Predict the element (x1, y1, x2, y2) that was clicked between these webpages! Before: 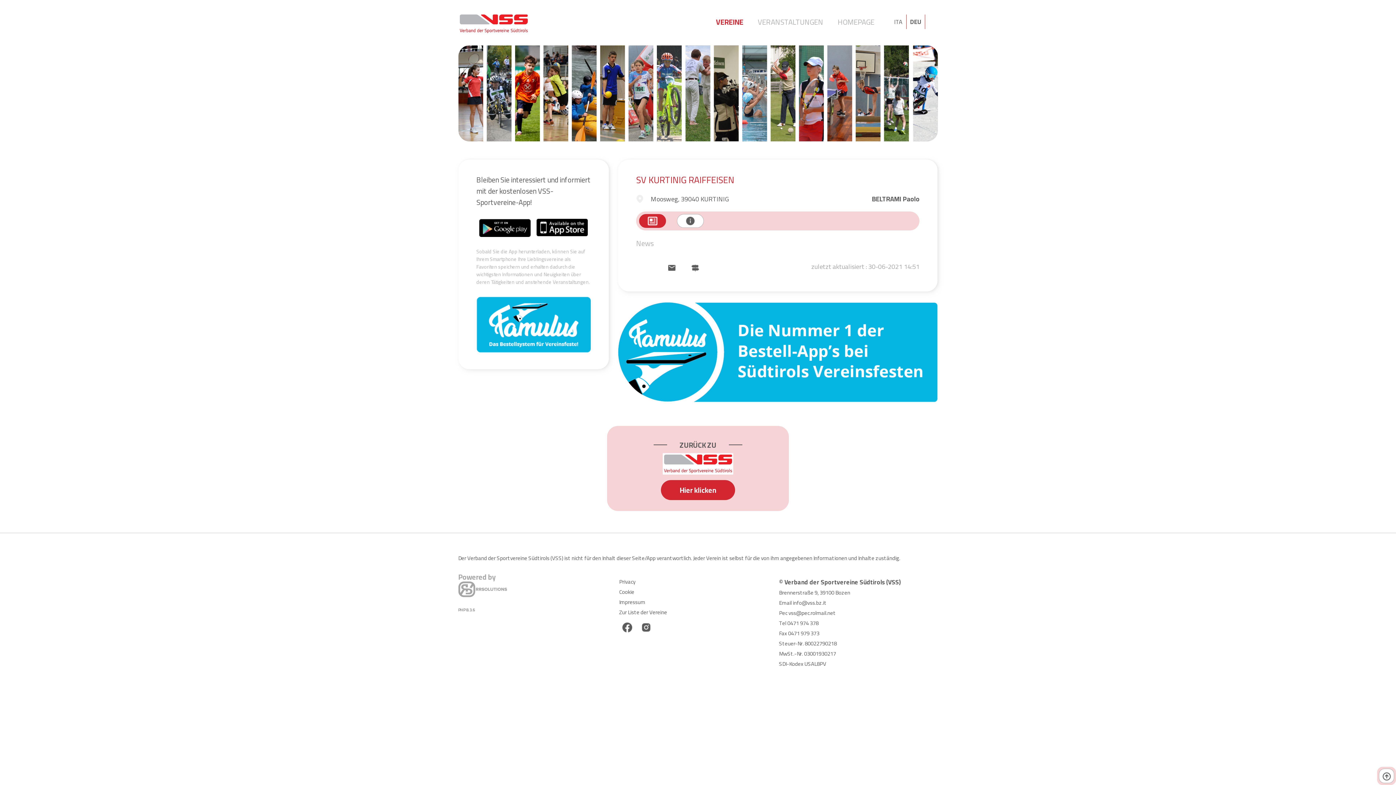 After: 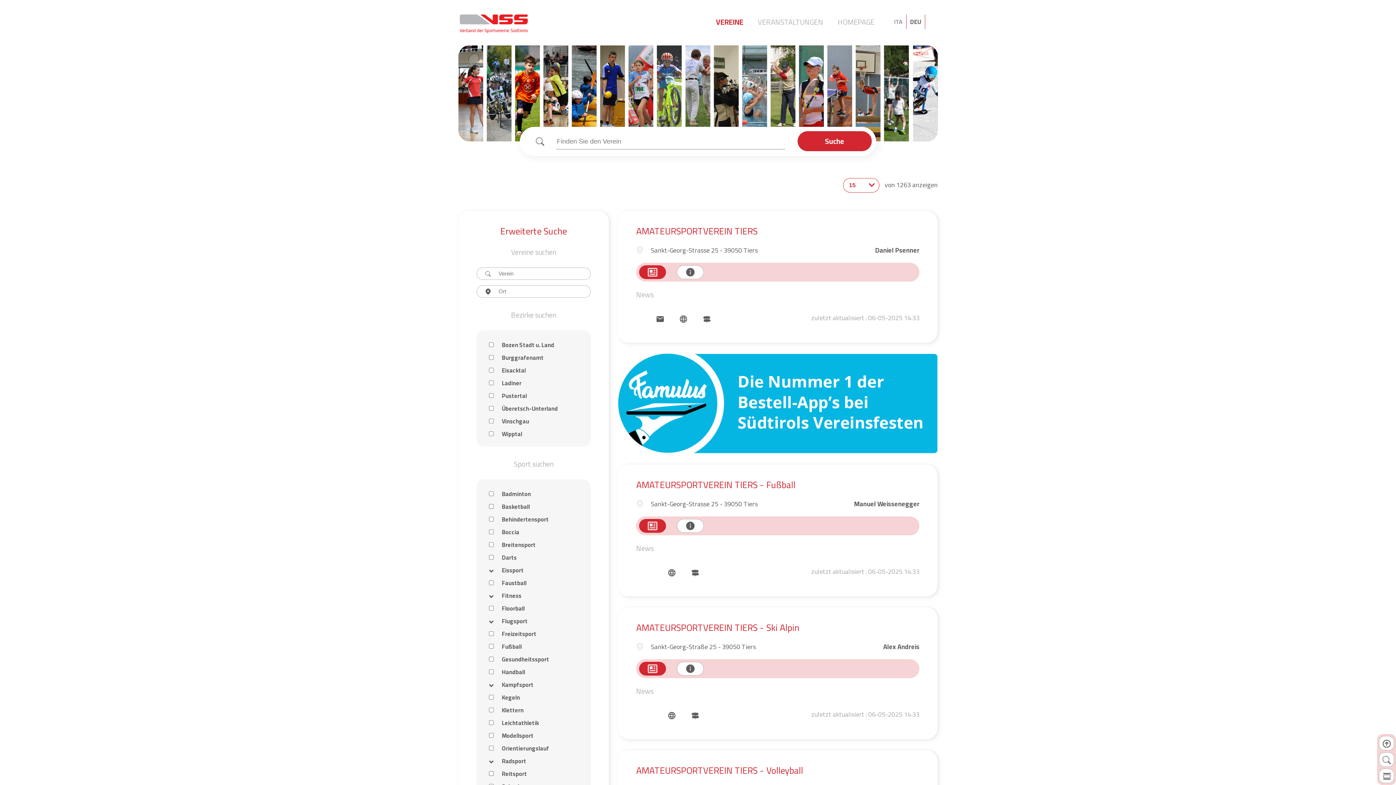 Action: bbox: (708, 15, 750, 28) label: VEREINE